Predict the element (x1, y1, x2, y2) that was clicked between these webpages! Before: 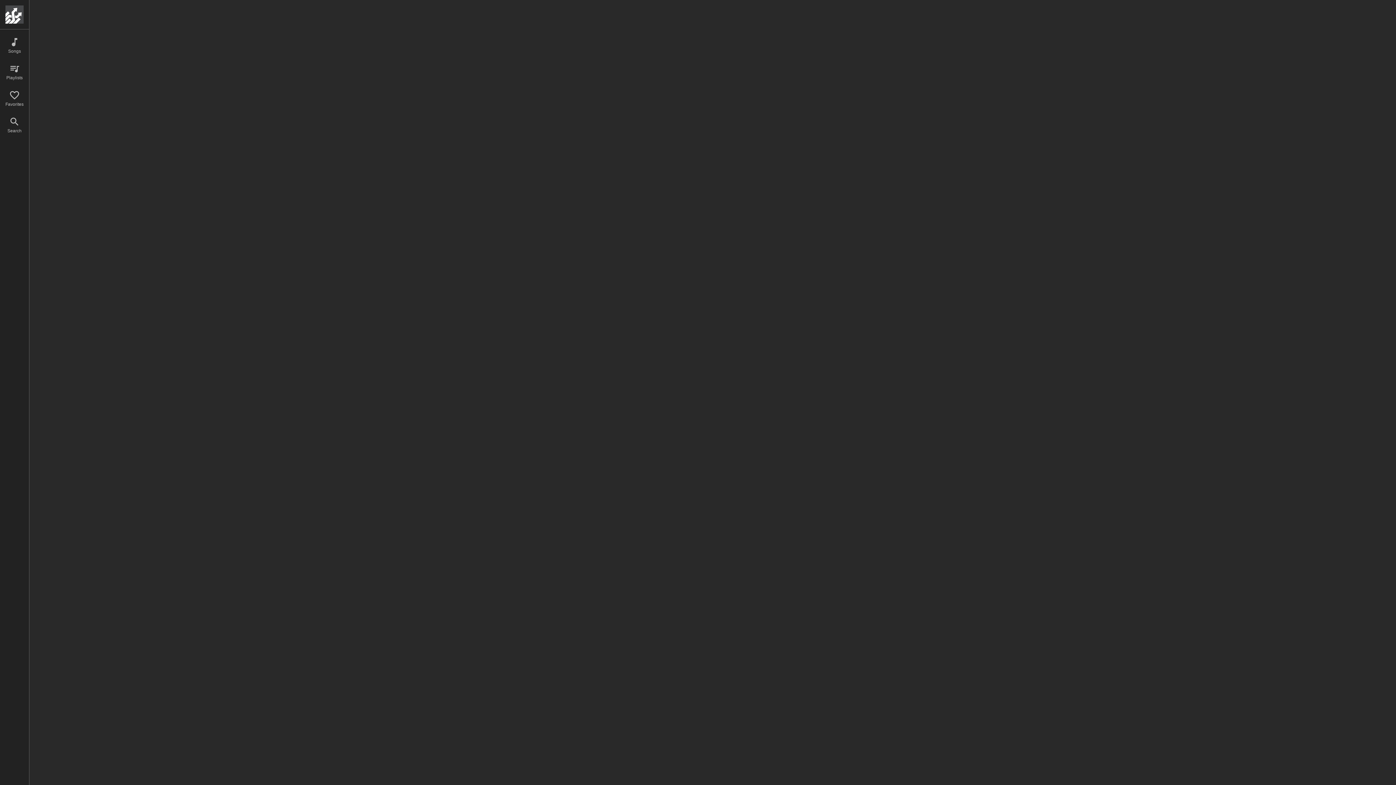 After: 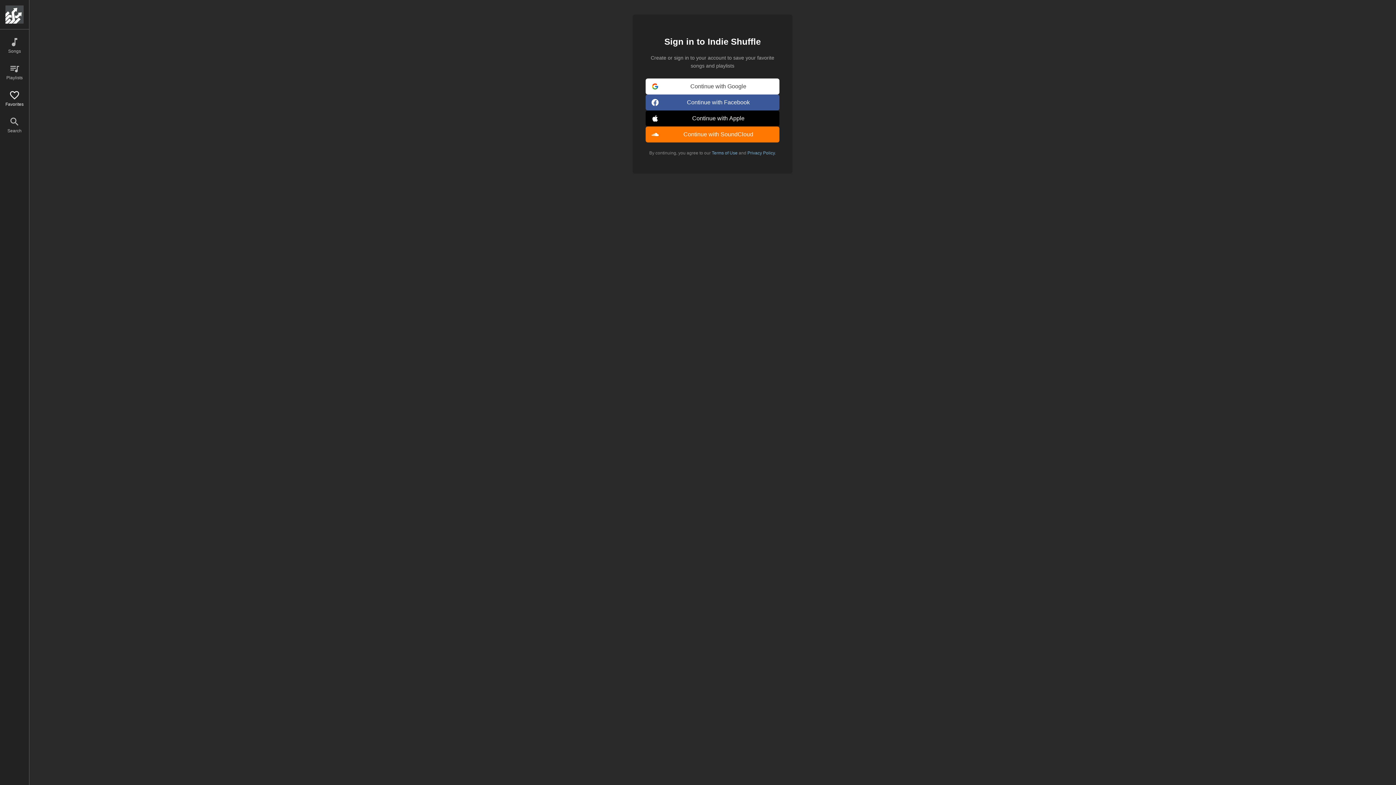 Action: label: Favorites bbox: (0, 89, 29, 107)